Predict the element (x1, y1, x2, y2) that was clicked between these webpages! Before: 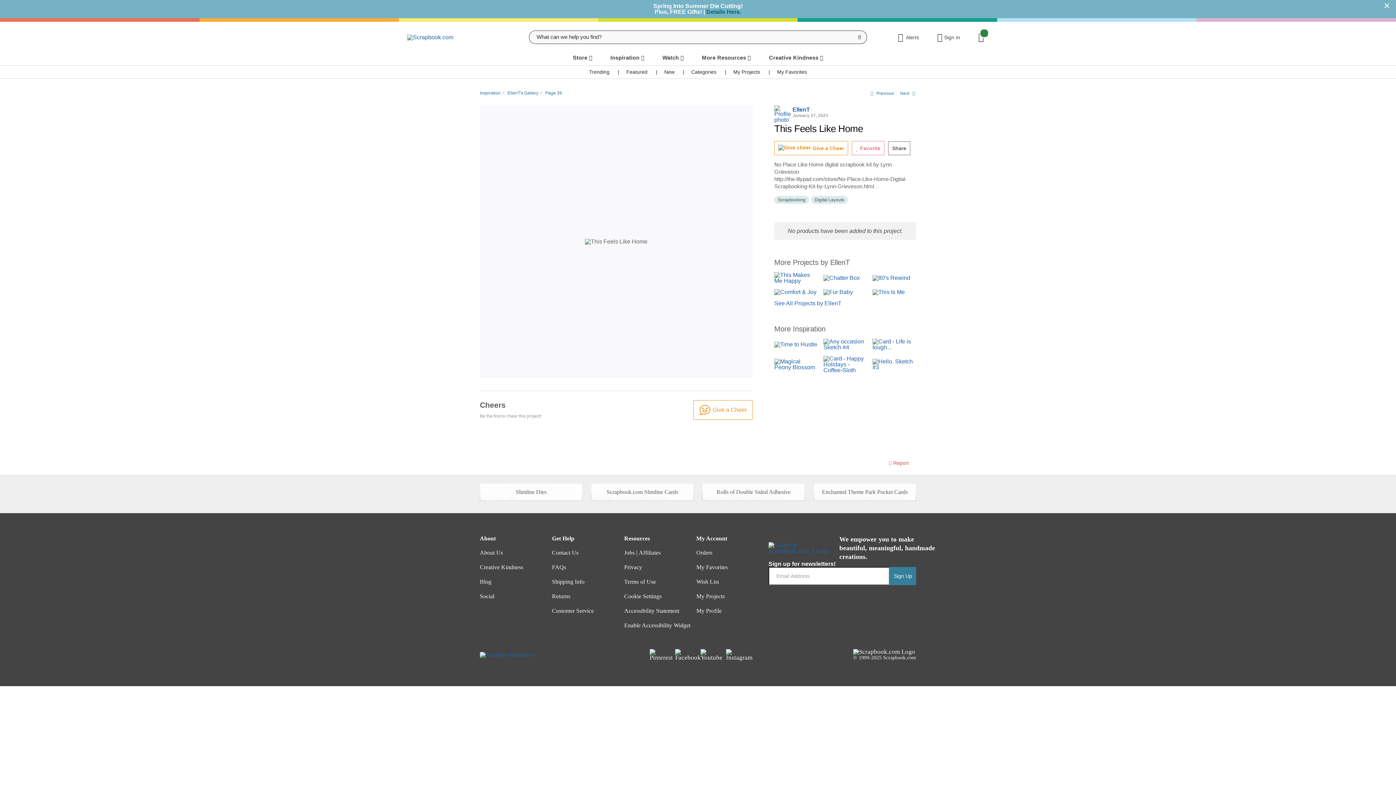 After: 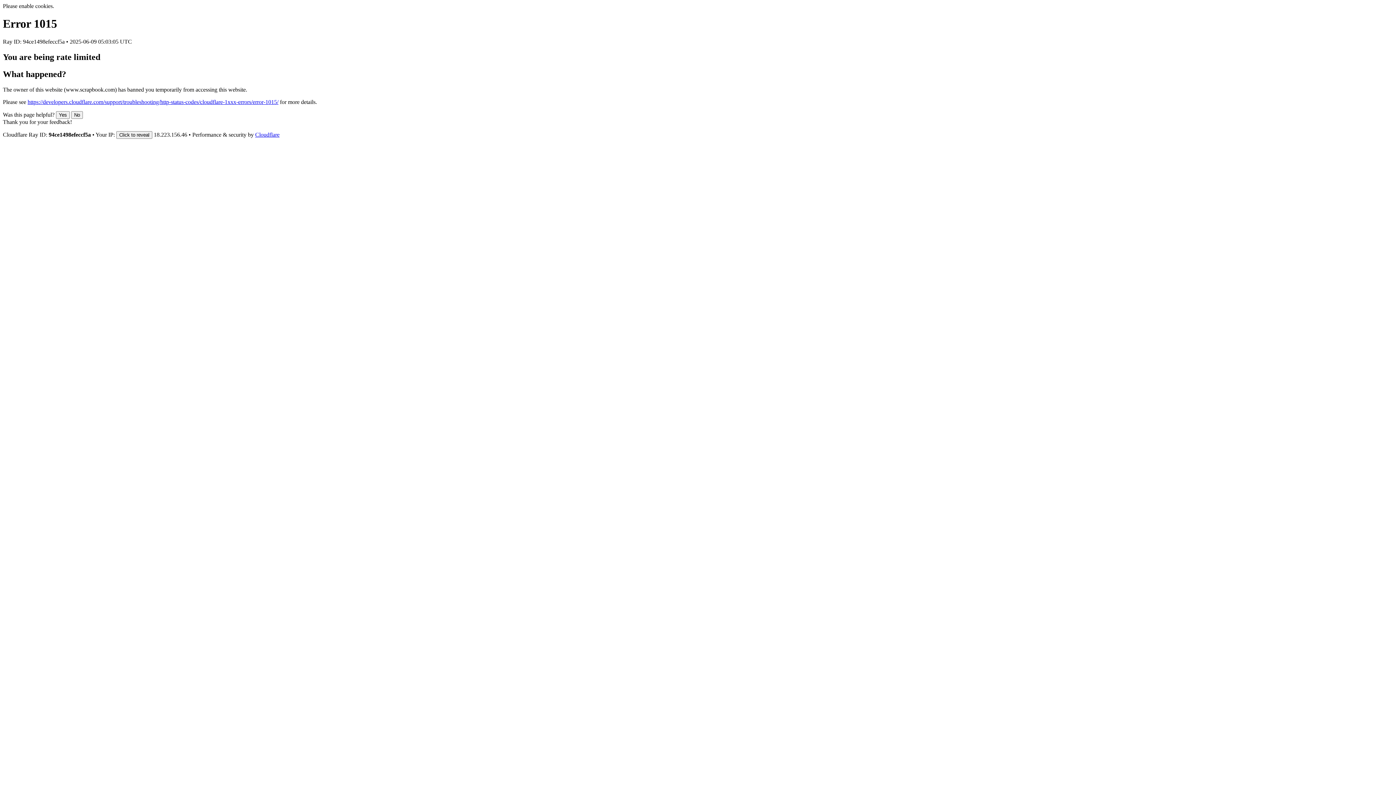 Action: bbox: (774, 272, 818, 284)